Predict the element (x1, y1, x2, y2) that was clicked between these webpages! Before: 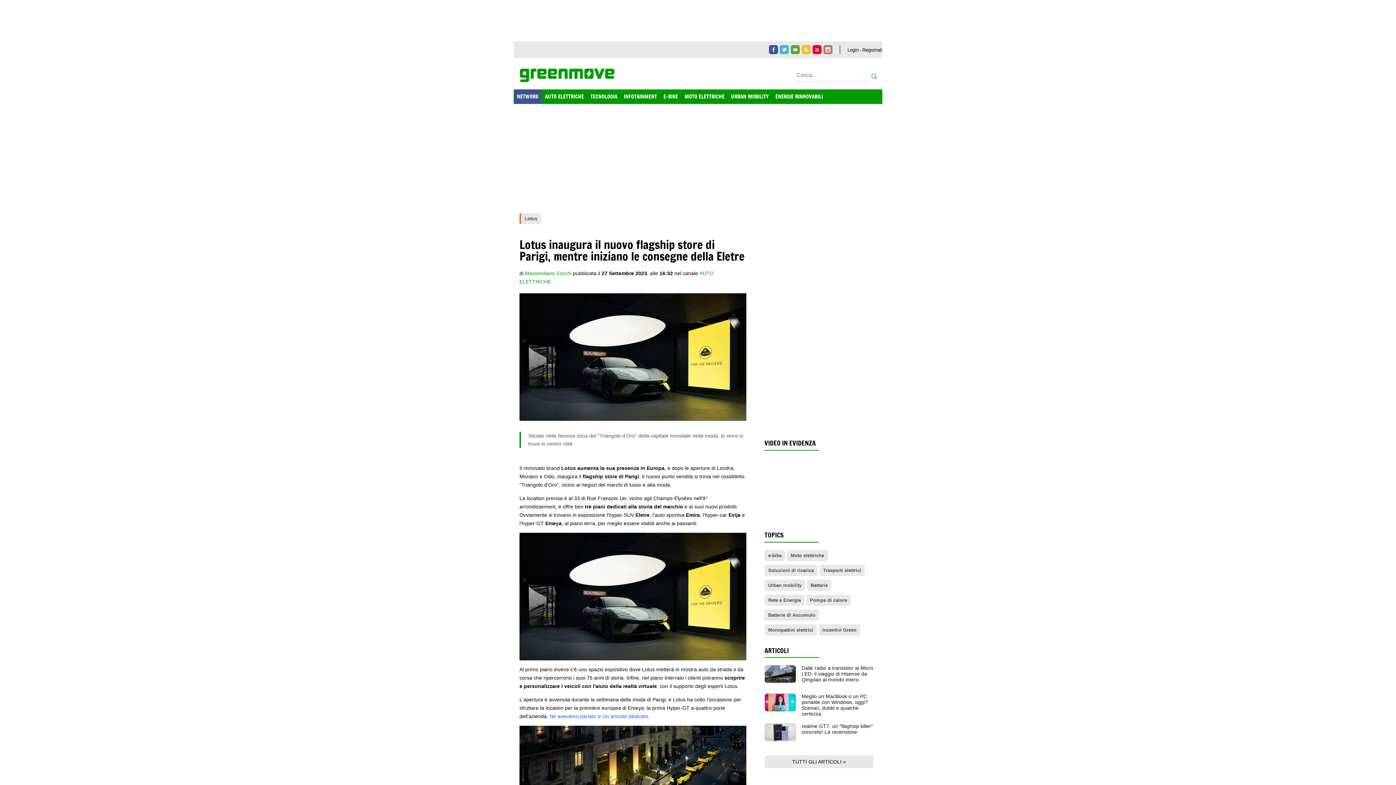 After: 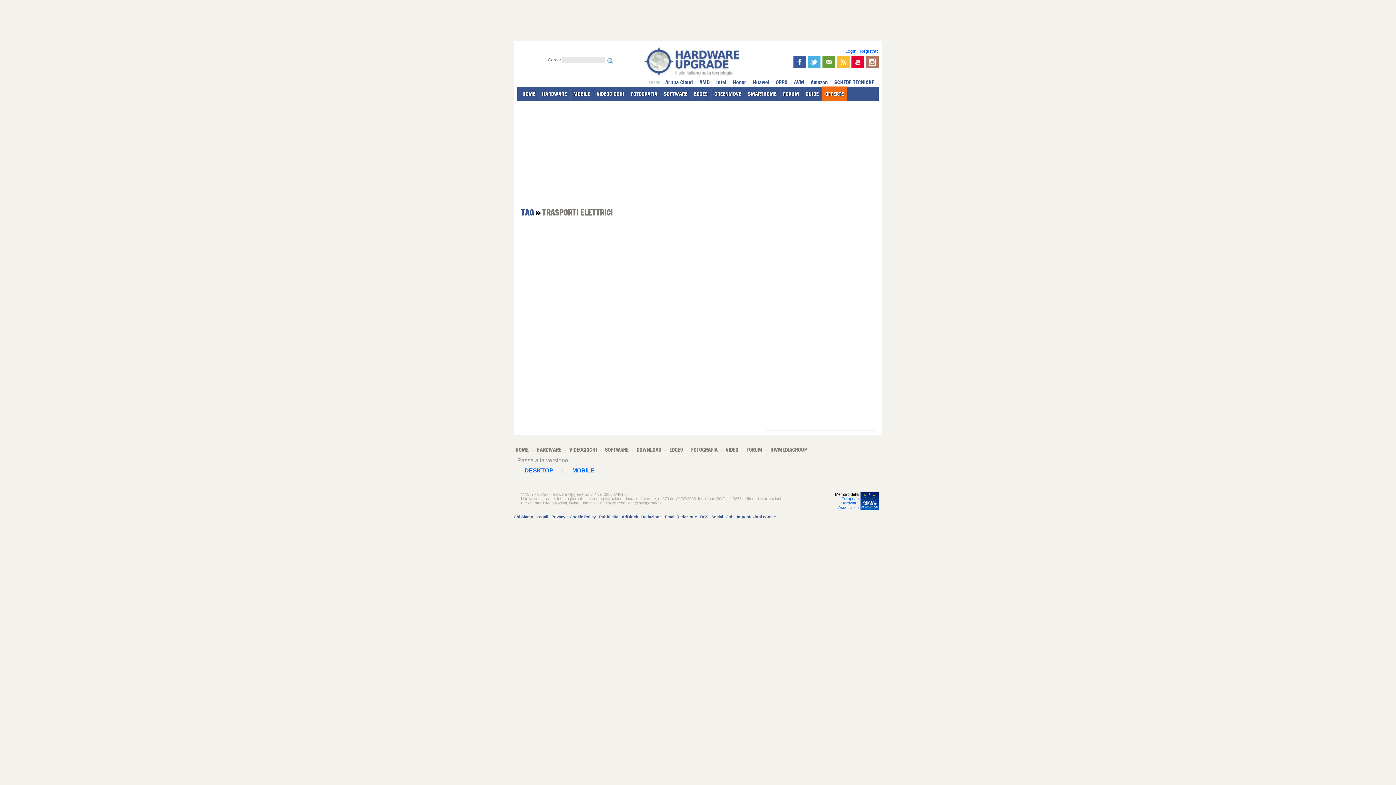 Action: label: Trasporti elettrici bbox: (823, 568, 861, 573)